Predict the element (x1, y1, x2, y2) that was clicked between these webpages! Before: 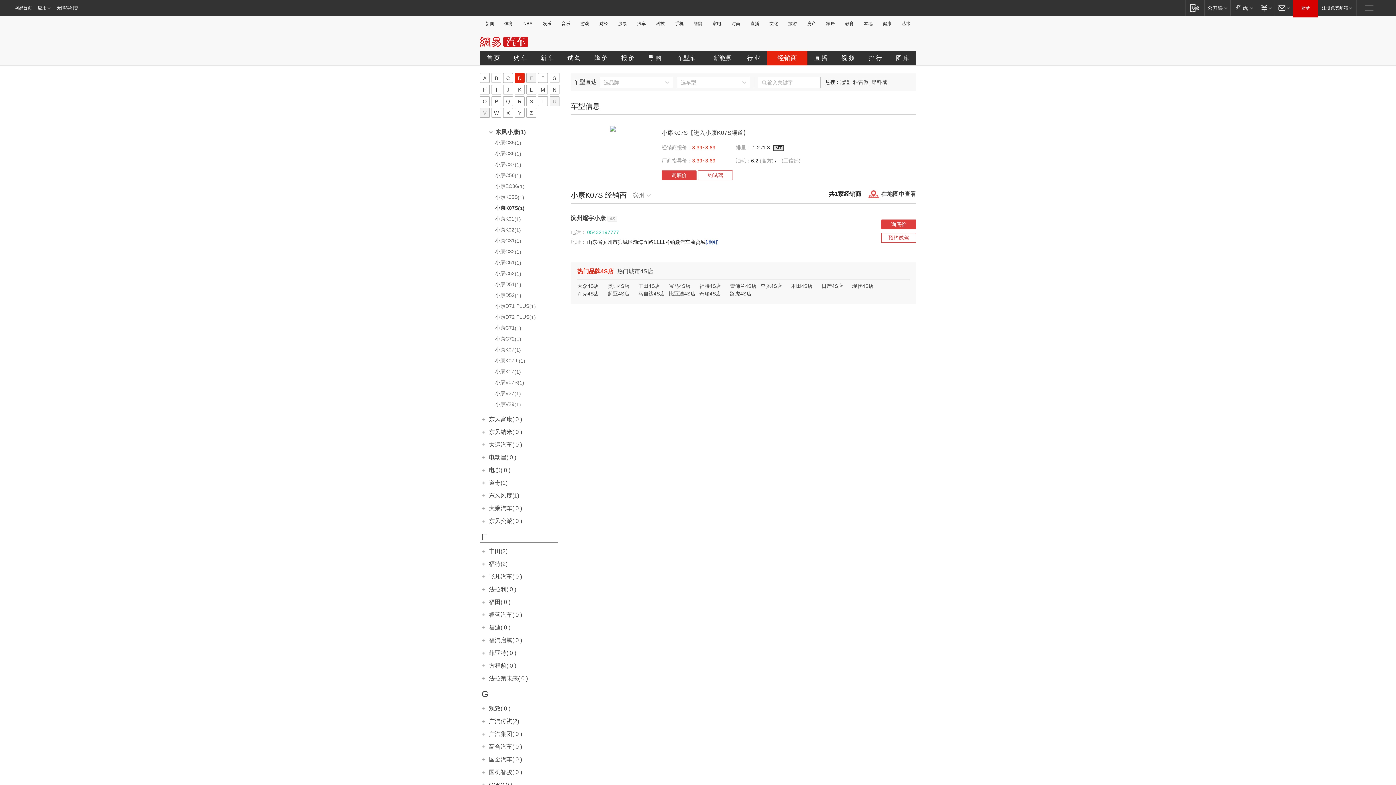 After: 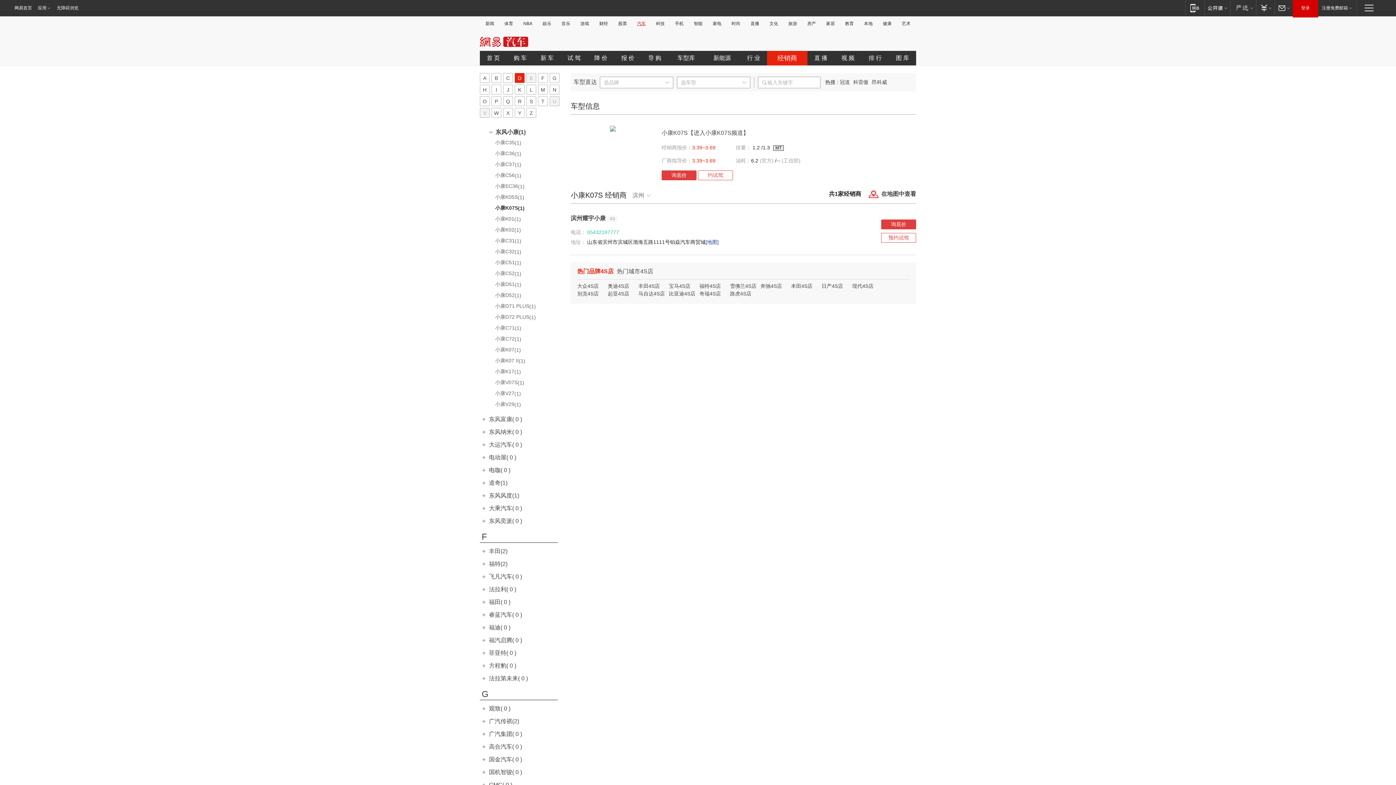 Action: label: 汽车 bbox: (635, 21, 648, 26)